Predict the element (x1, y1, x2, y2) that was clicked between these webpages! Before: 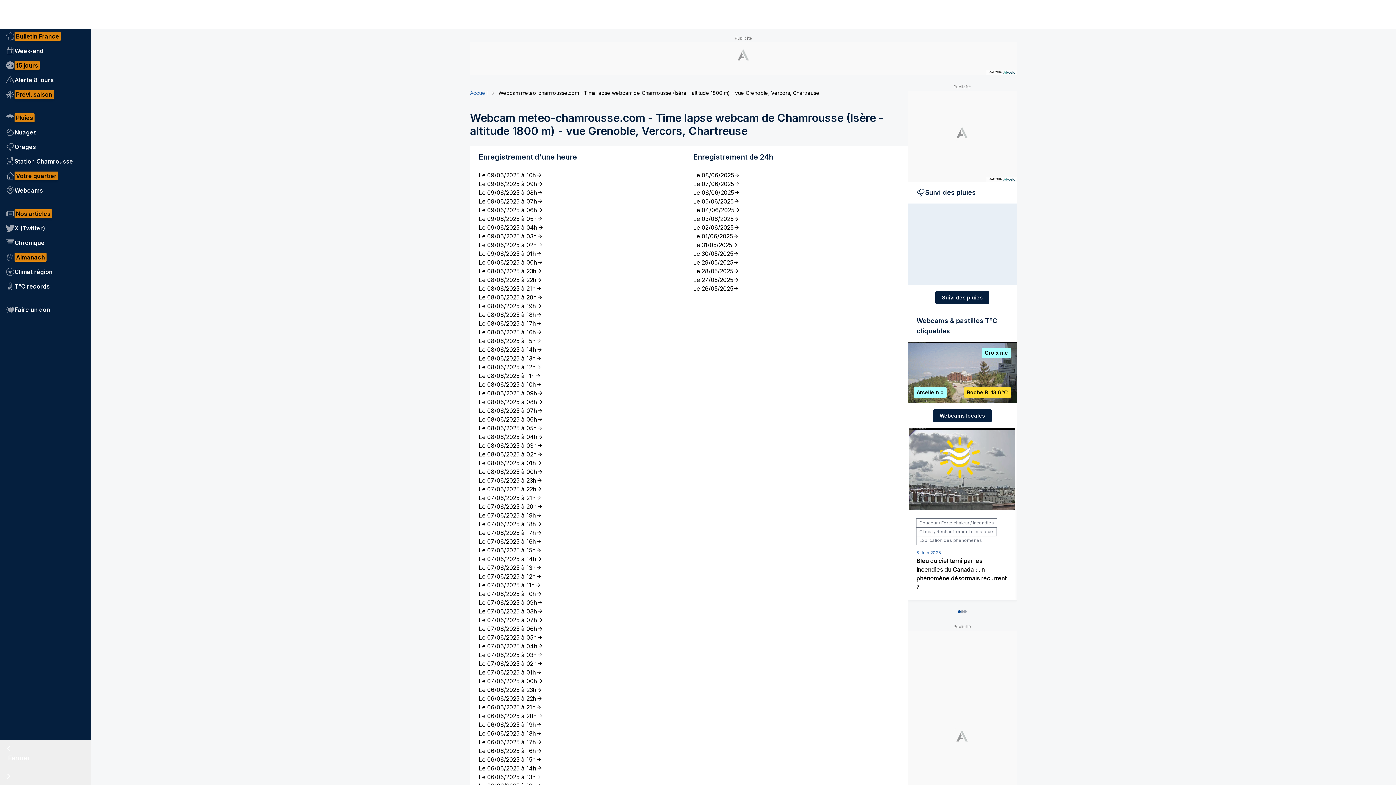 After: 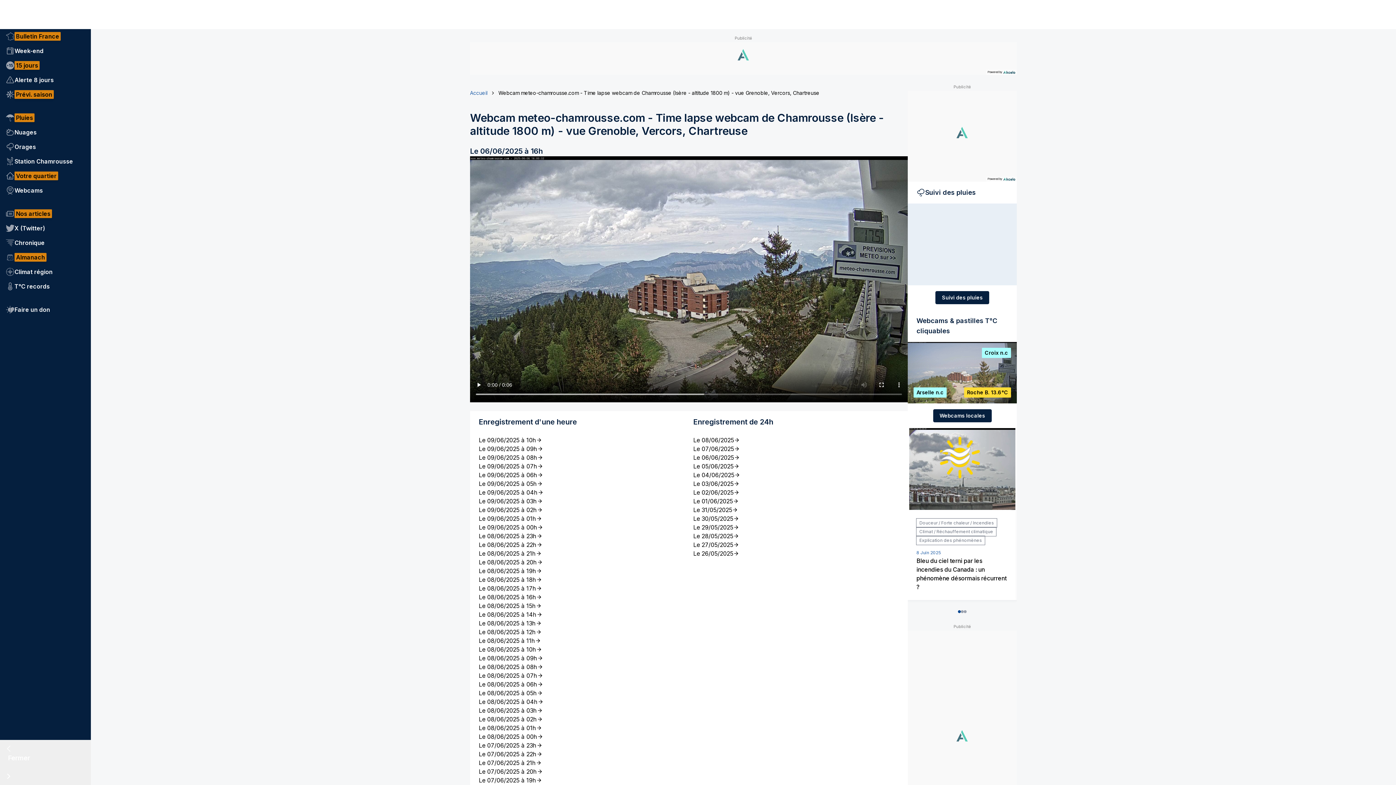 Action: bbox: (478, 746, 684, 755) label: Le 06/06/2025 à 16h